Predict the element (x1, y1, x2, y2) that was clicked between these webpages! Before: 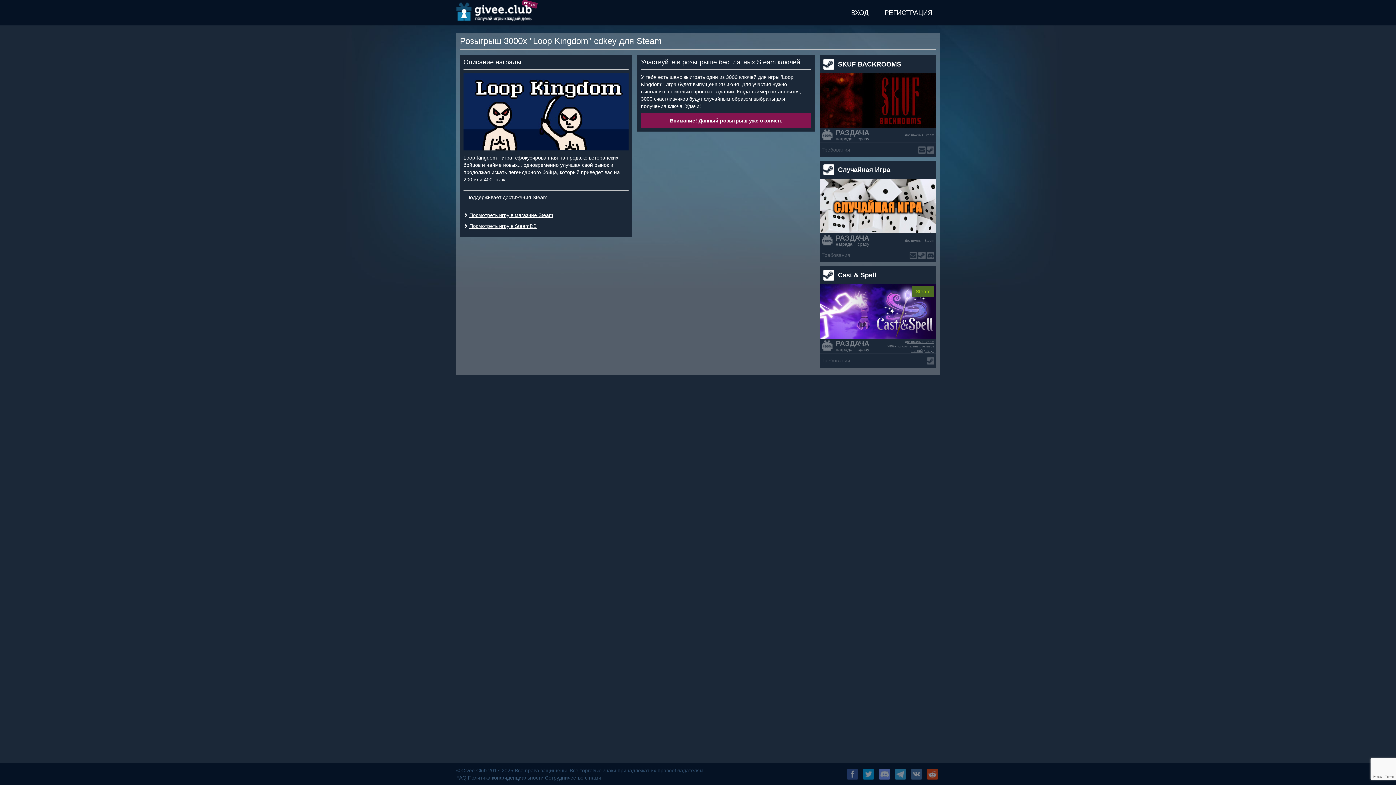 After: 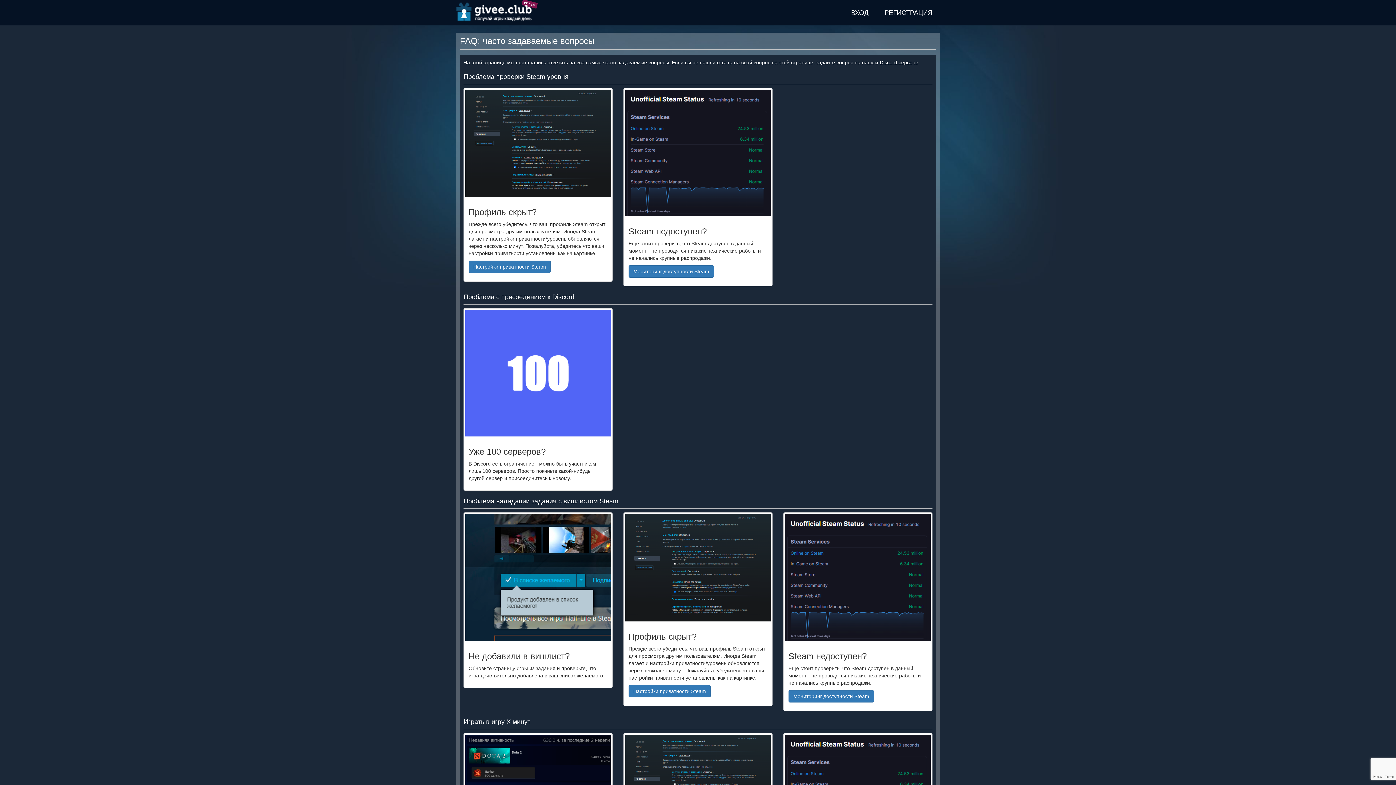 Action: label: FAQ bbox: (456, 775, 466, 781)